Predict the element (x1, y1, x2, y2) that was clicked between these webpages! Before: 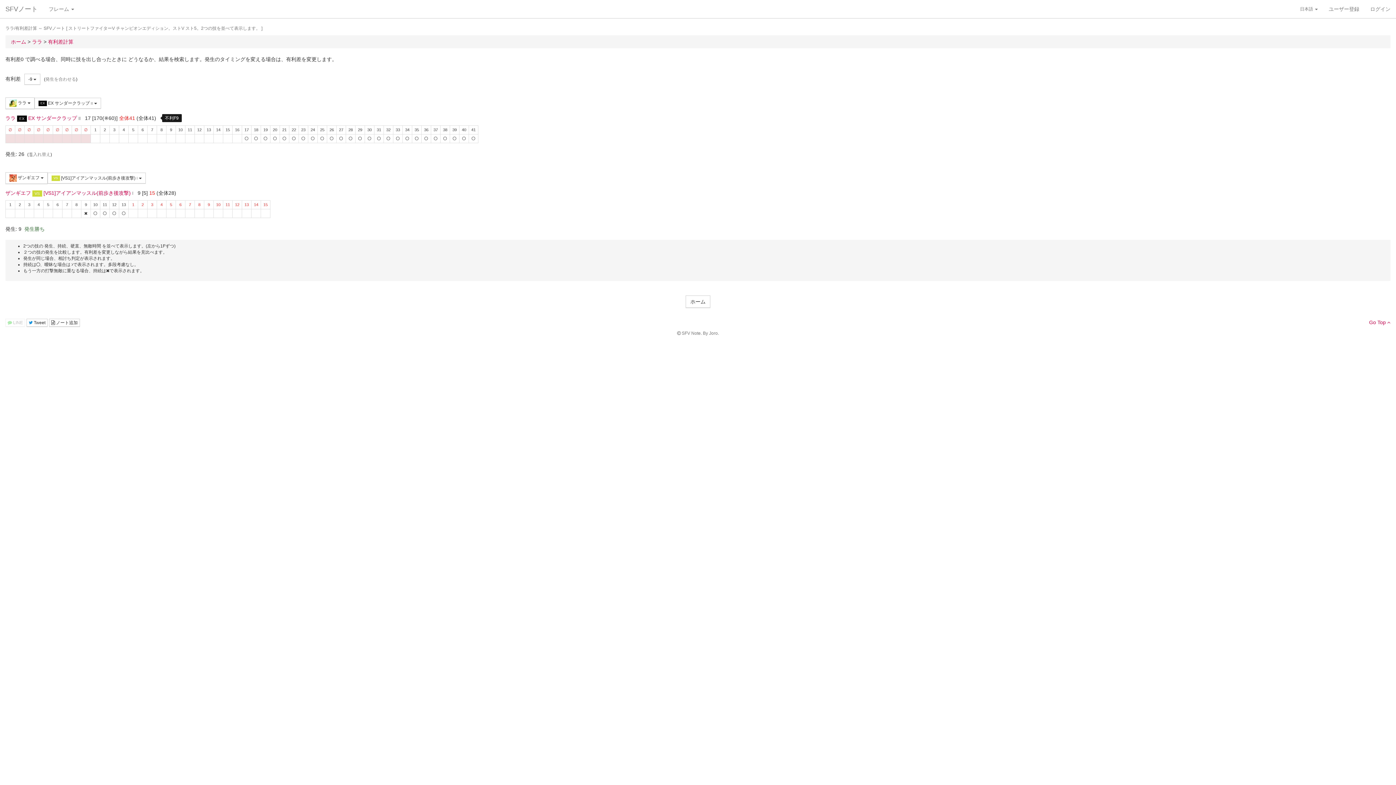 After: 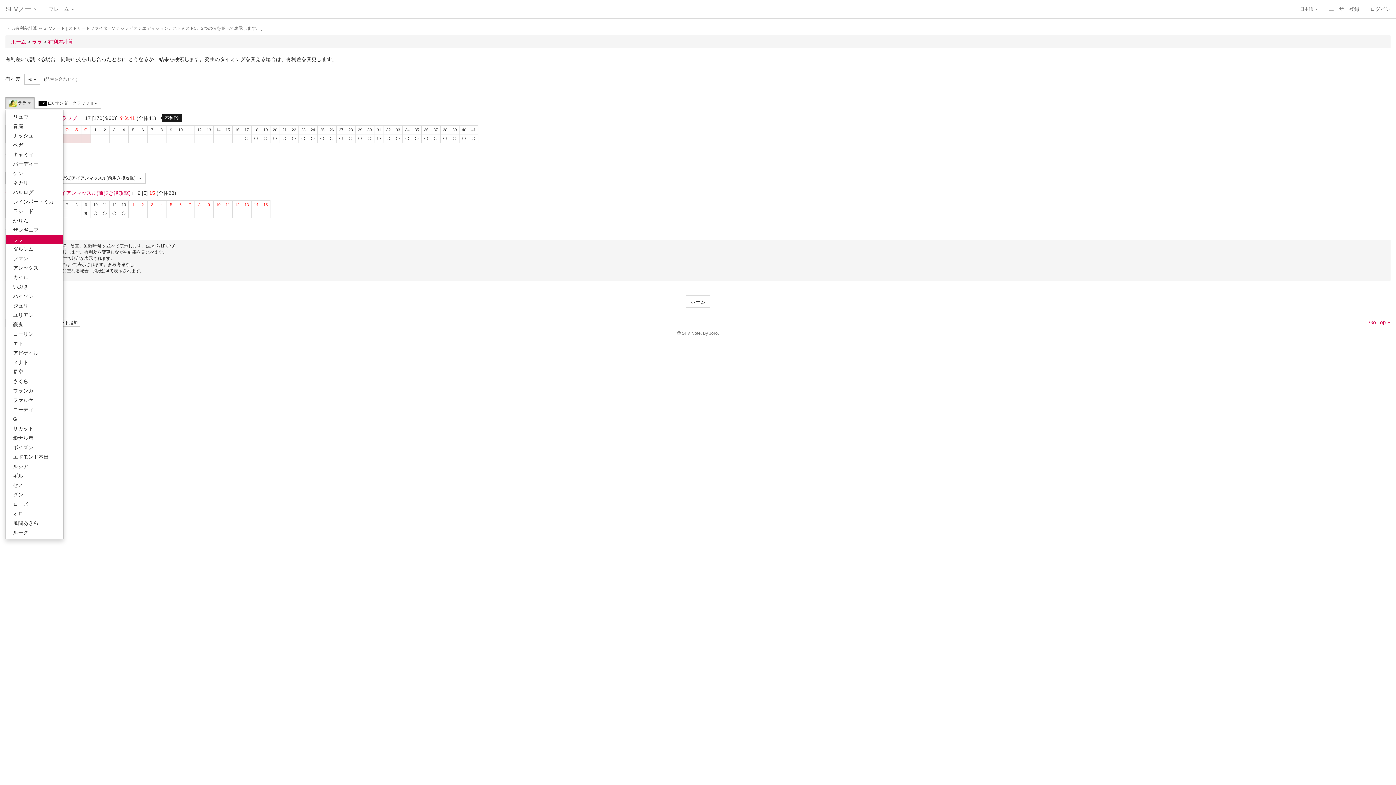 Action: label:  ララ  bbox: (5, 97, 34, 109)